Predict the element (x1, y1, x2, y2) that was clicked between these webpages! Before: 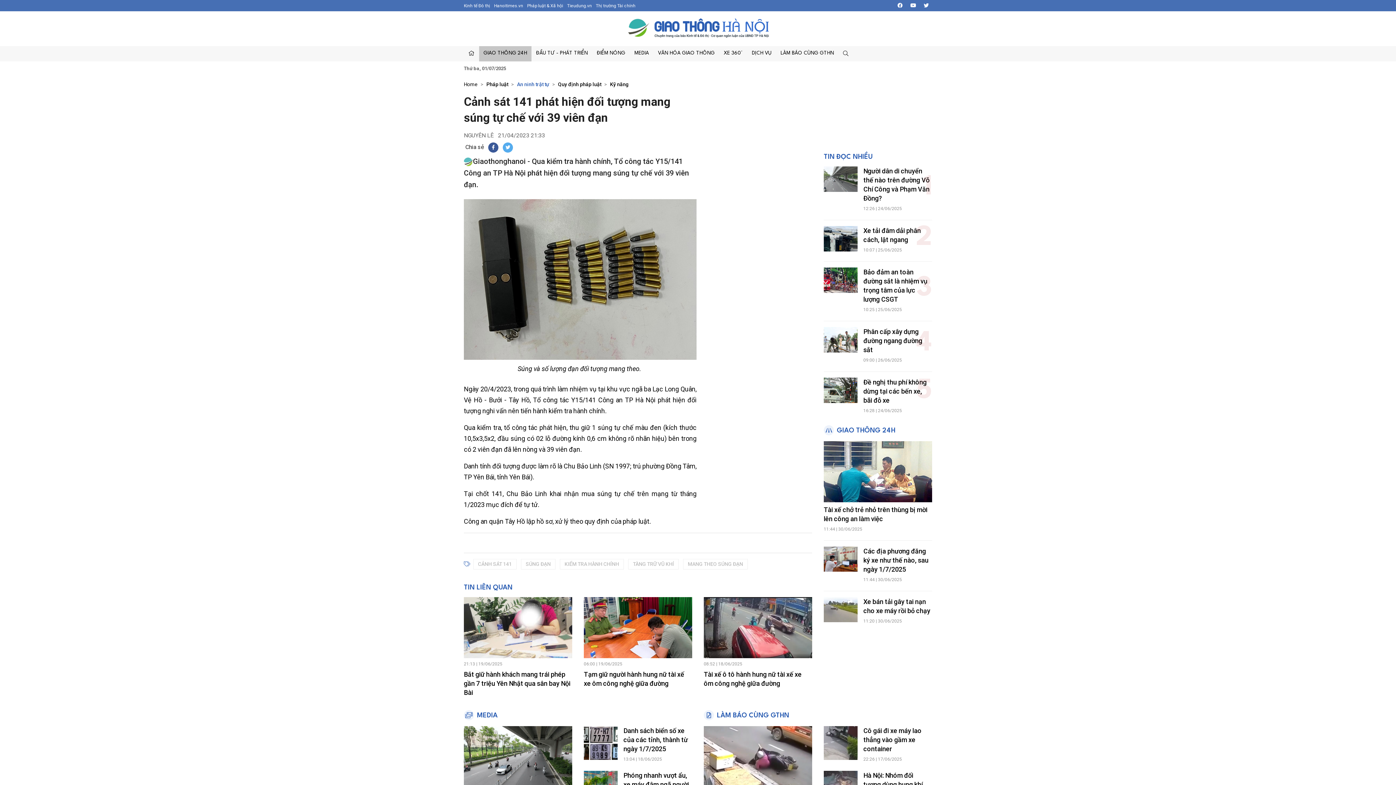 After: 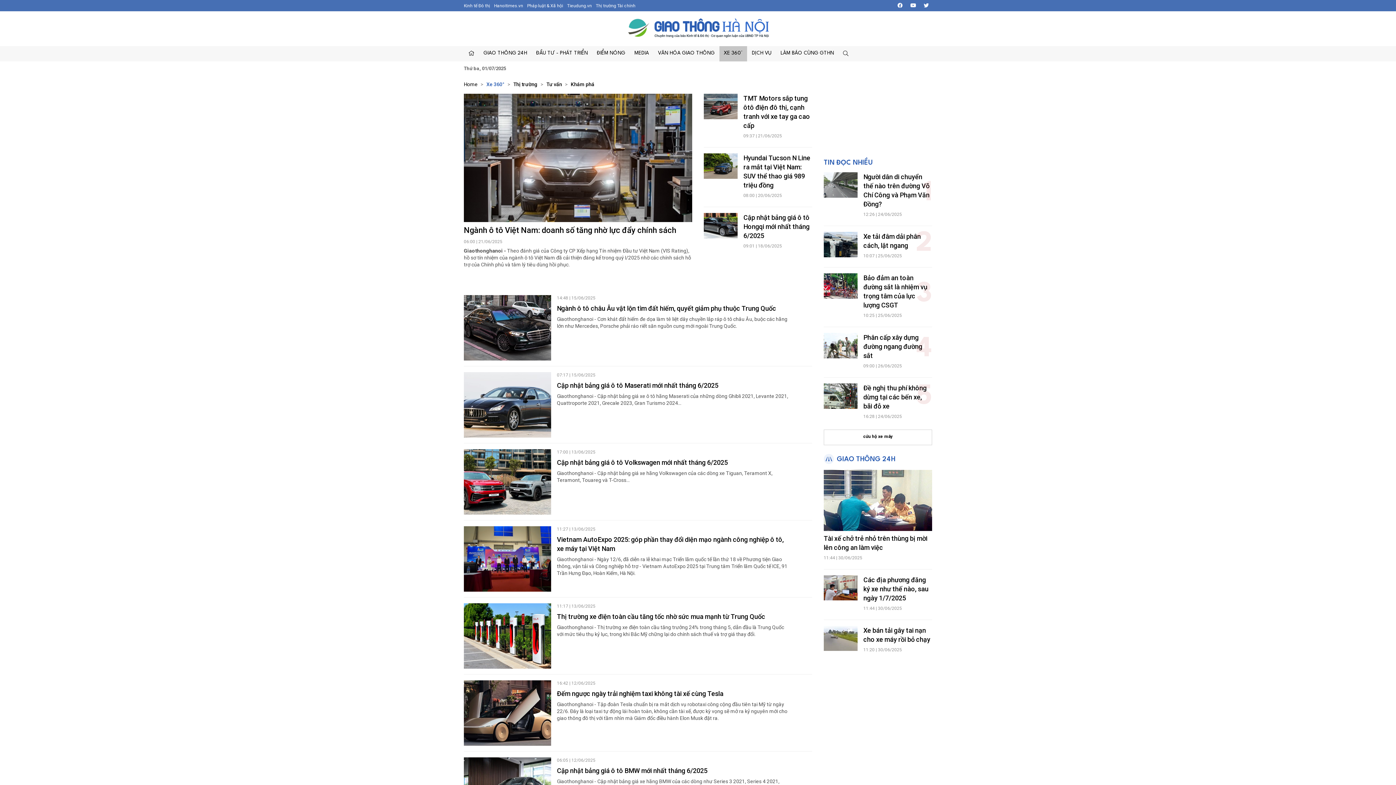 Action: bbox: (719, 46, 747, 61) label: XE 360°